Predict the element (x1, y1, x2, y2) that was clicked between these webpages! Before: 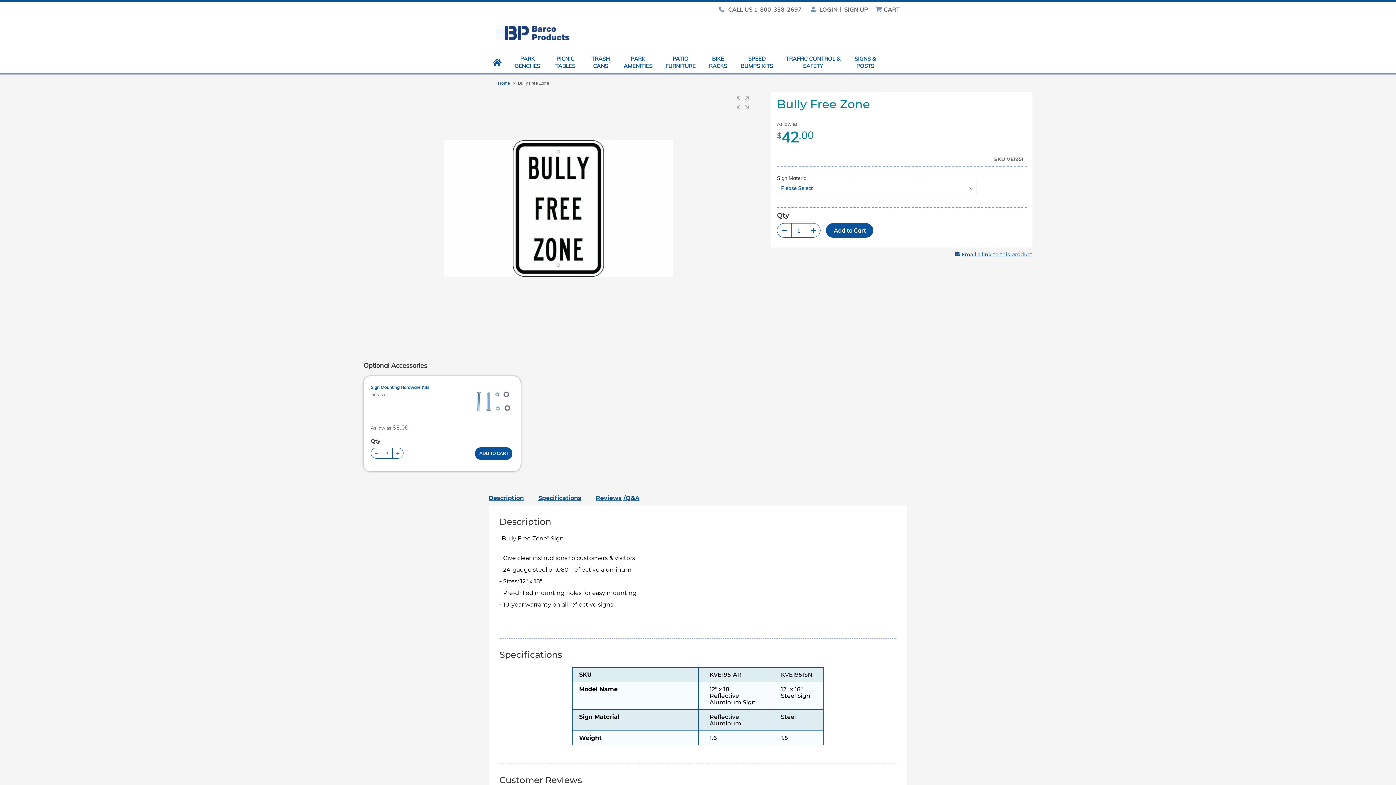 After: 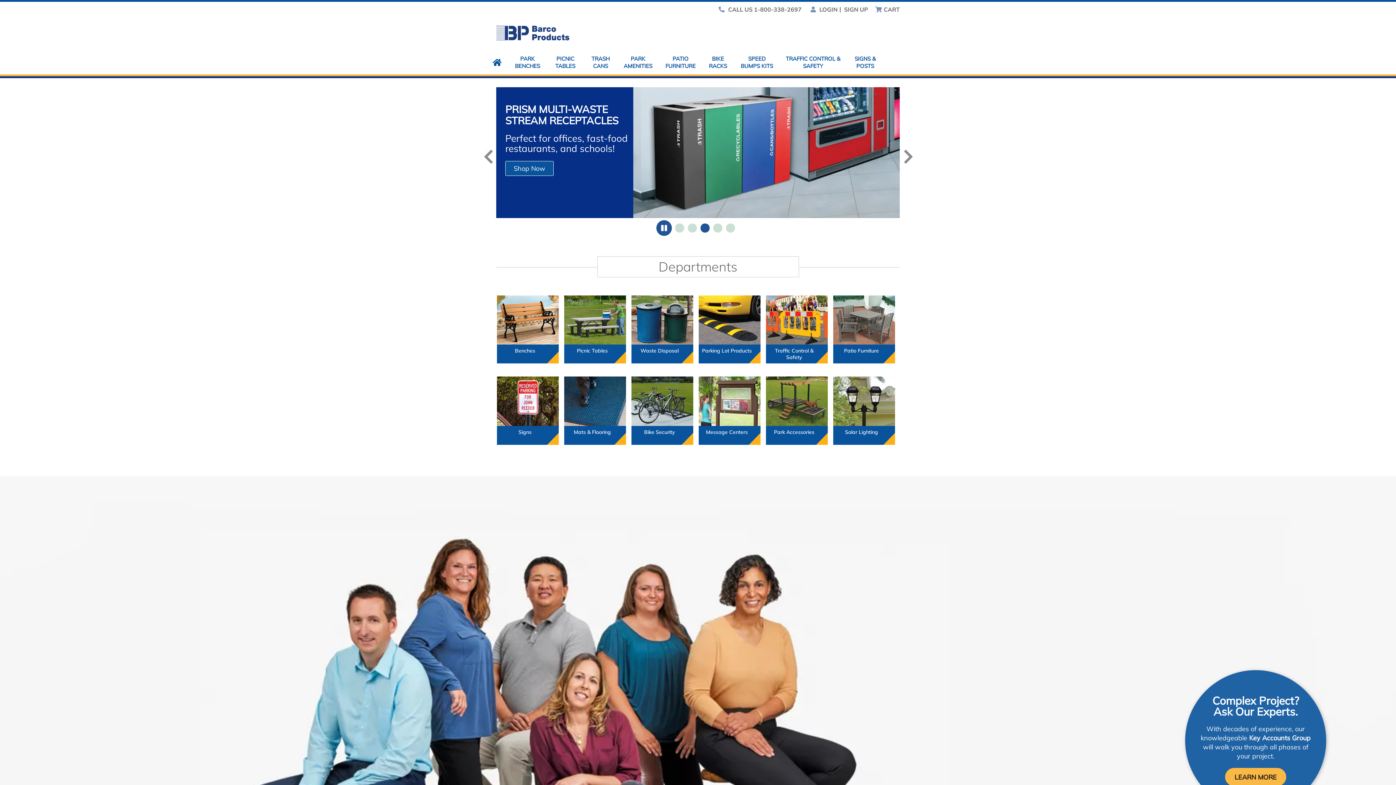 Action: bbox: (496, 25, 569, 40)